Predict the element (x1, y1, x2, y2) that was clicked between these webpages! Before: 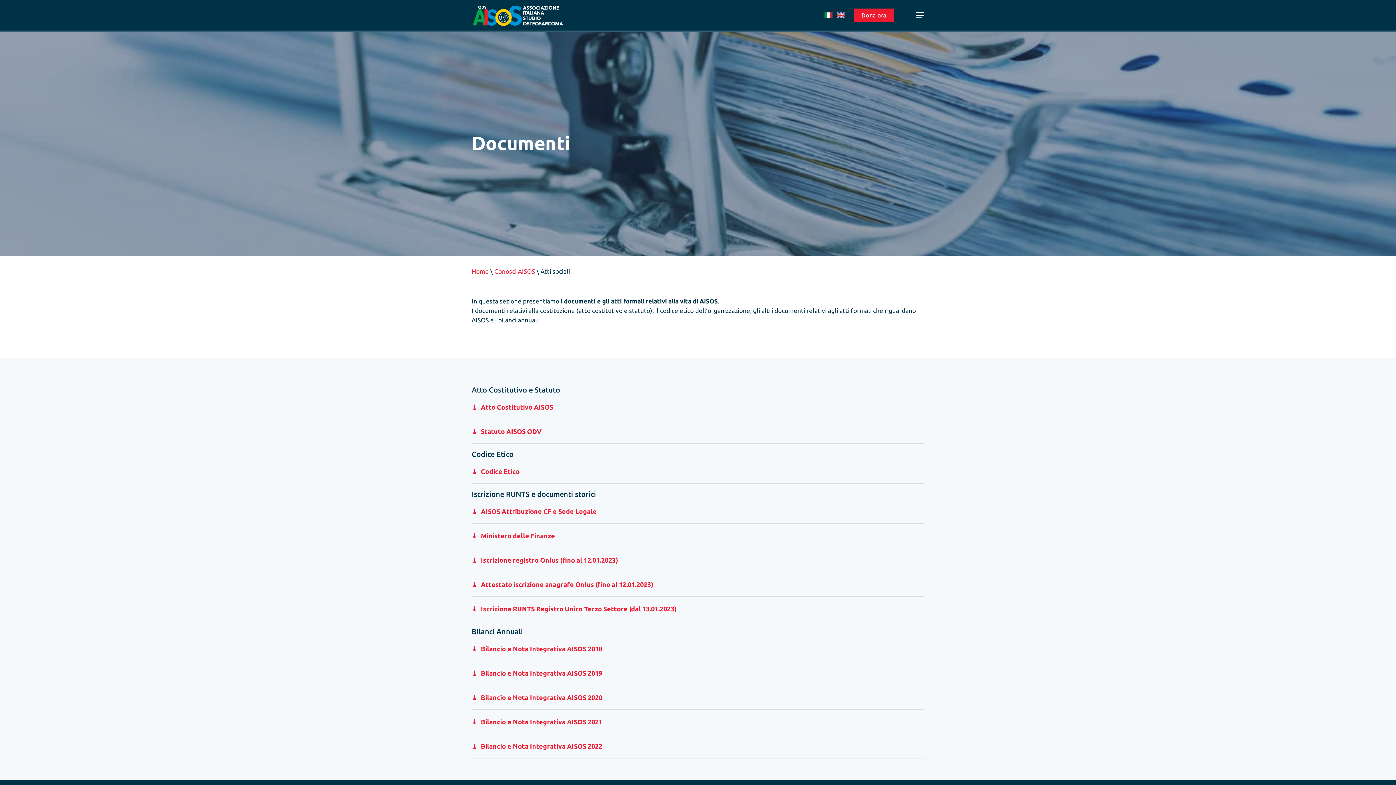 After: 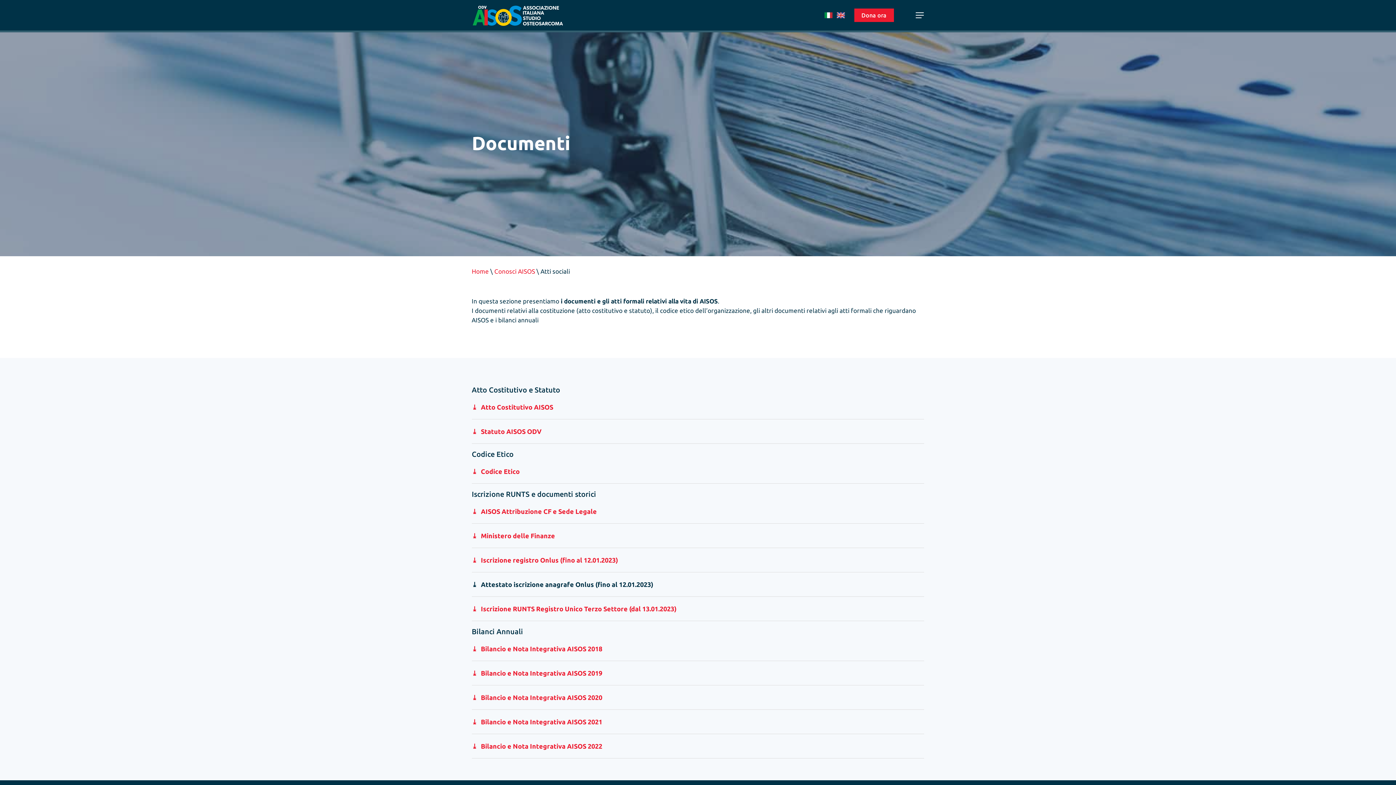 Action: bbox: (471, 572, 924, 596) label: Attestato iscrizione anagrafe Onlus (fino al 12.01.2023)